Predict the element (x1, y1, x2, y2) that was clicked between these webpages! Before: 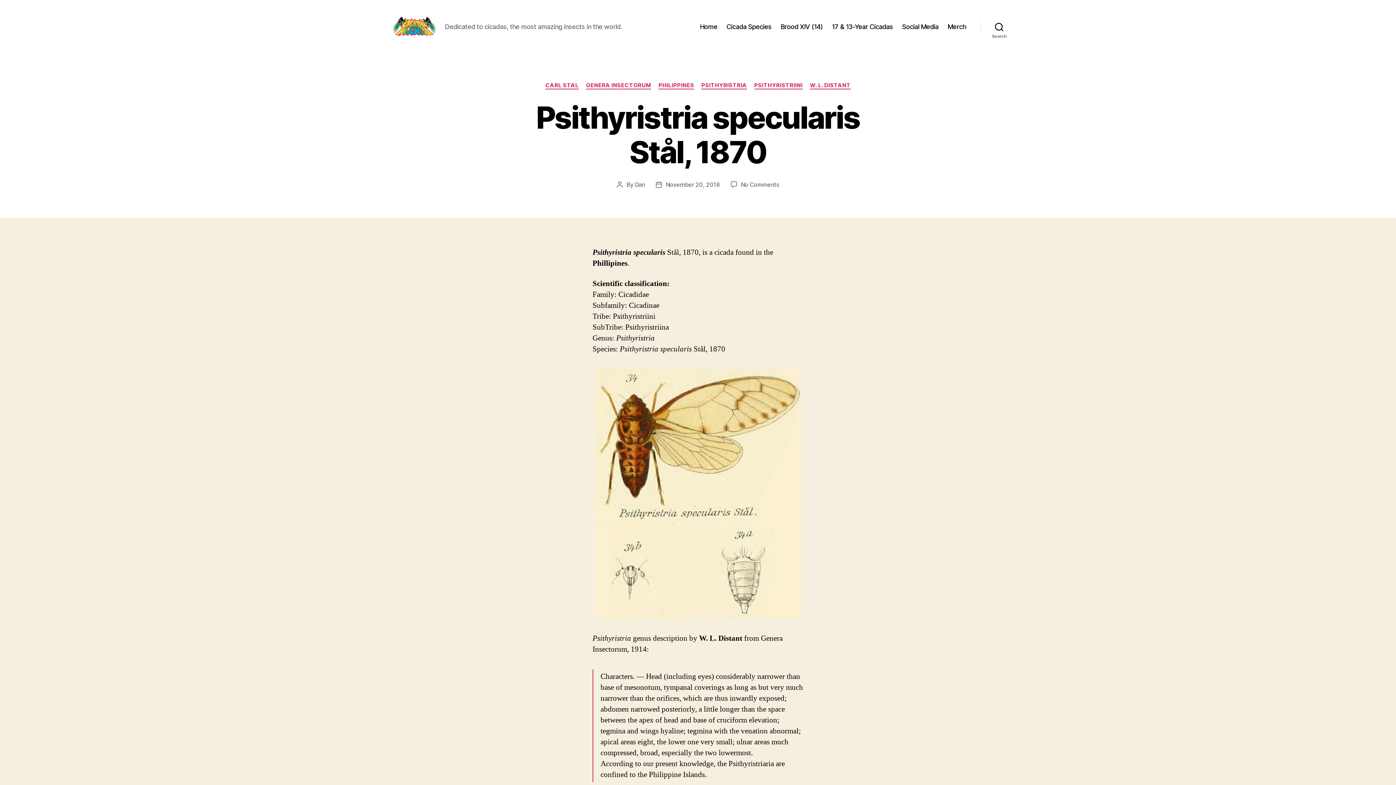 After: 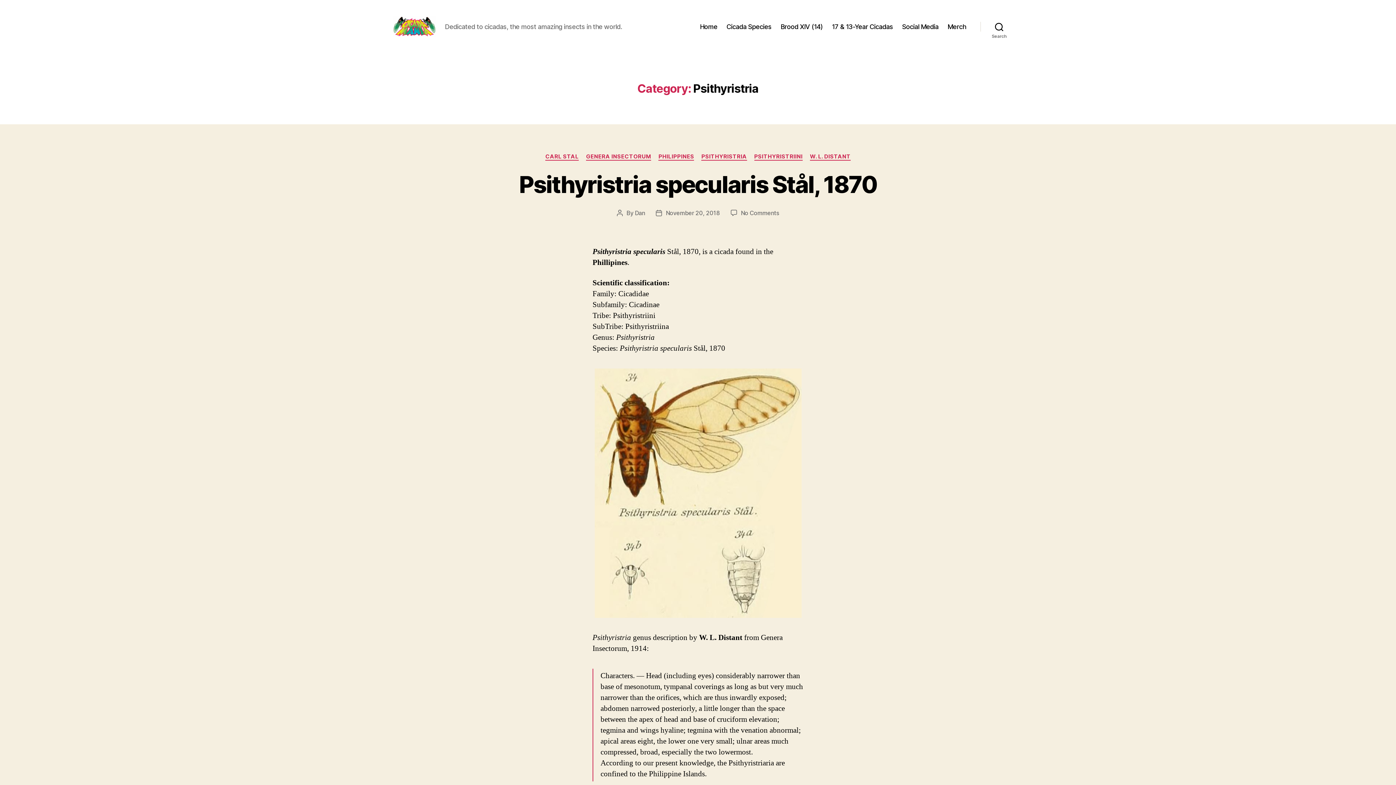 Action: label: PSITHYRISTRIA bbox: (701, 82, 747, 89)